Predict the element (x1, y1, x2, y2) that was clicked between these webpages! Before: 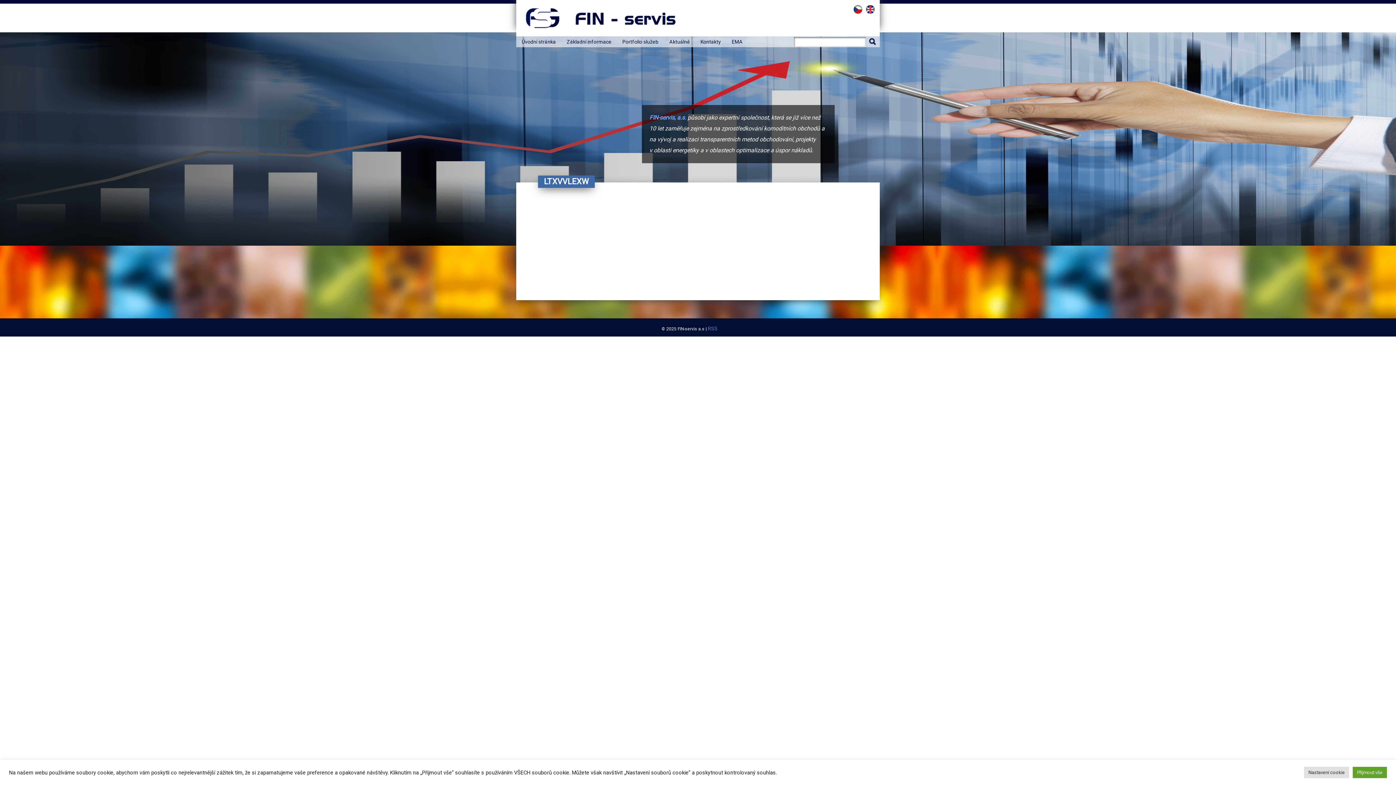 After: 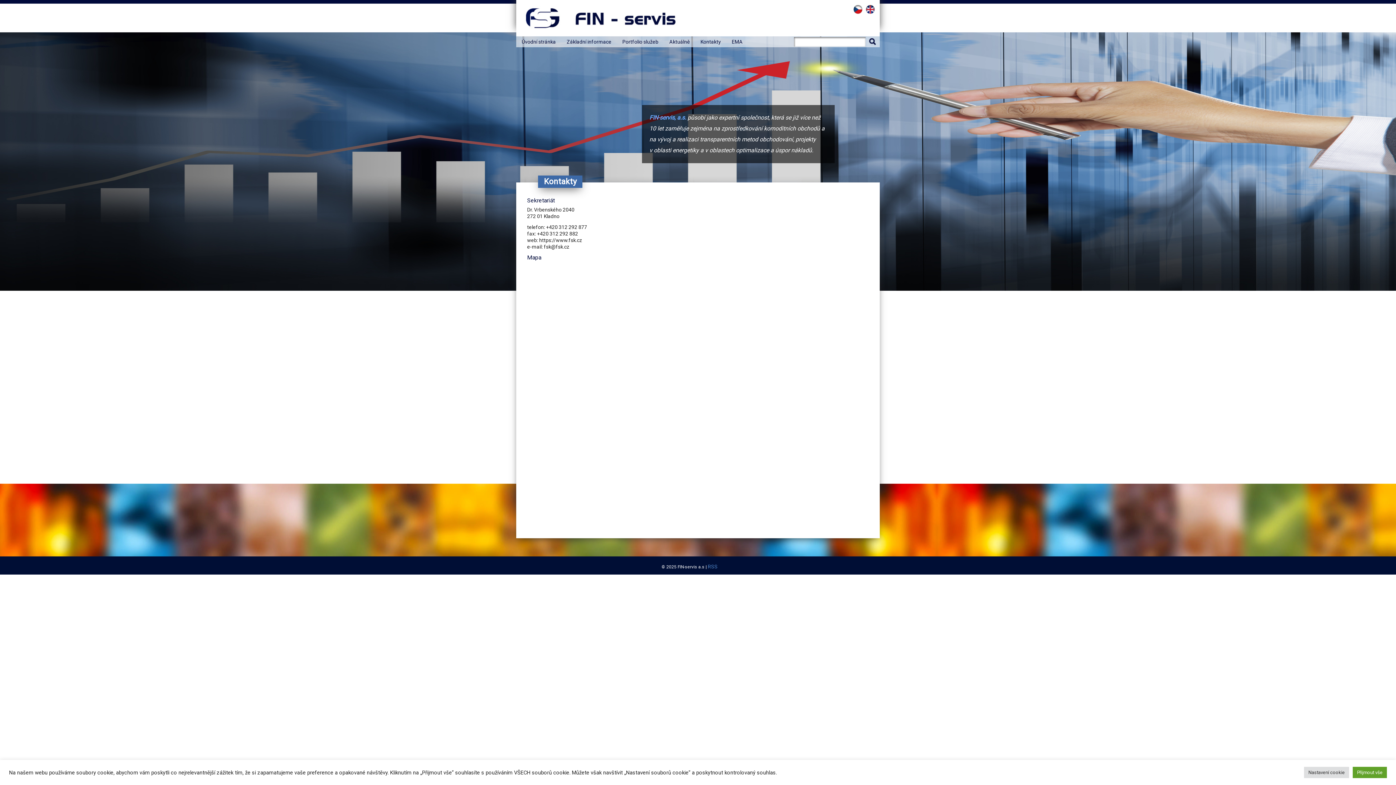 Action: label: Kontakty bbox: (695, 36, 726, 47)